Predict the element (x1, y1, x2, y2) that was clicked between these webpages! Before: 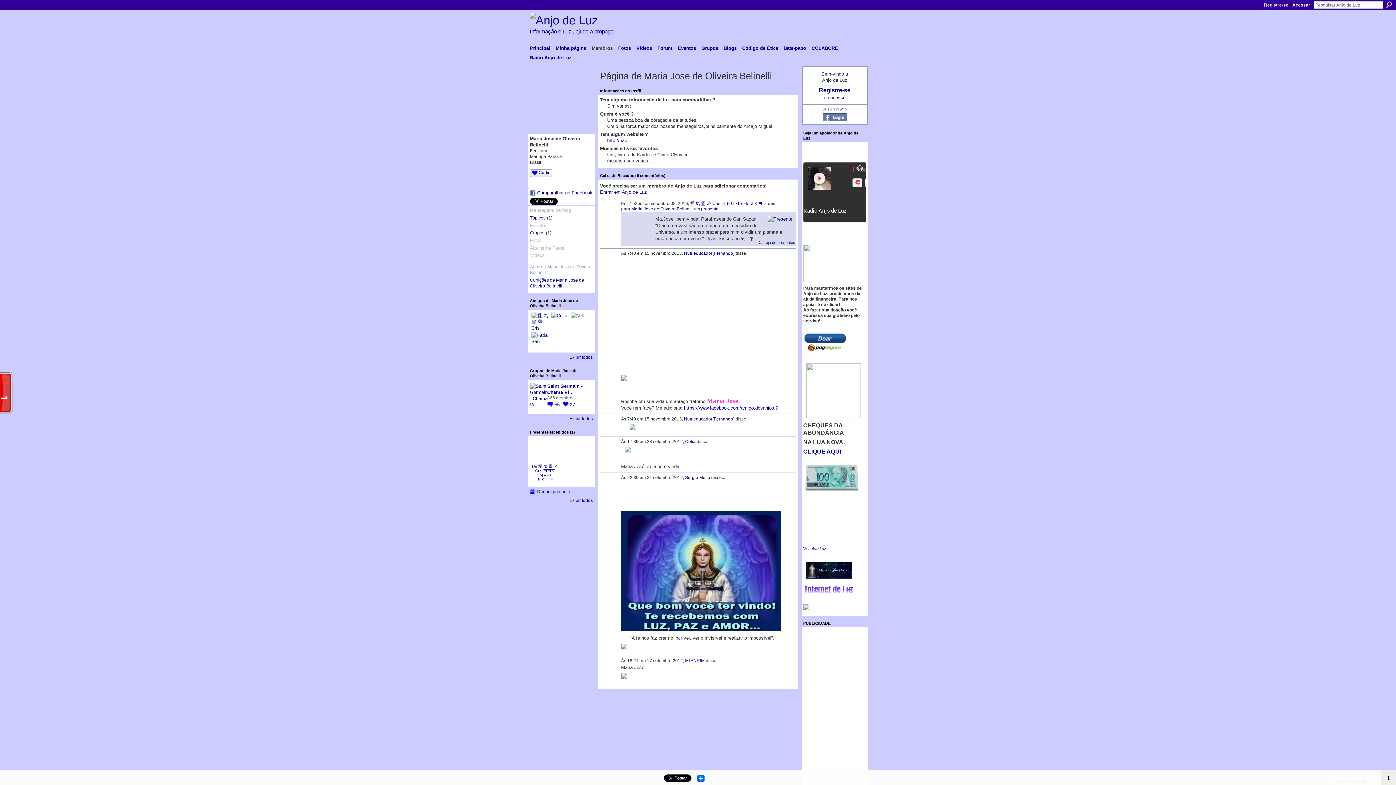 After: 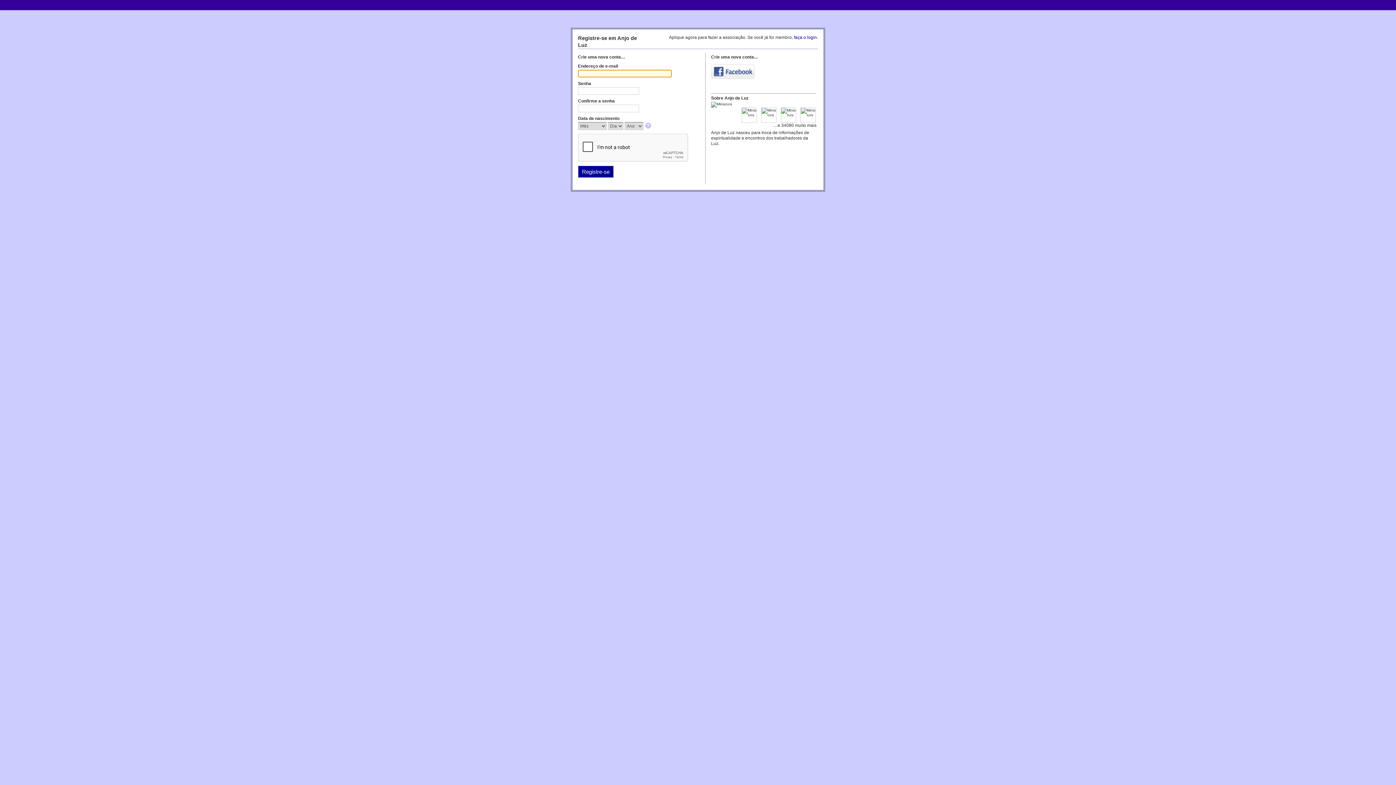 Action: label: Da Loja de presentes bbox: (757, 240, 795, 244)